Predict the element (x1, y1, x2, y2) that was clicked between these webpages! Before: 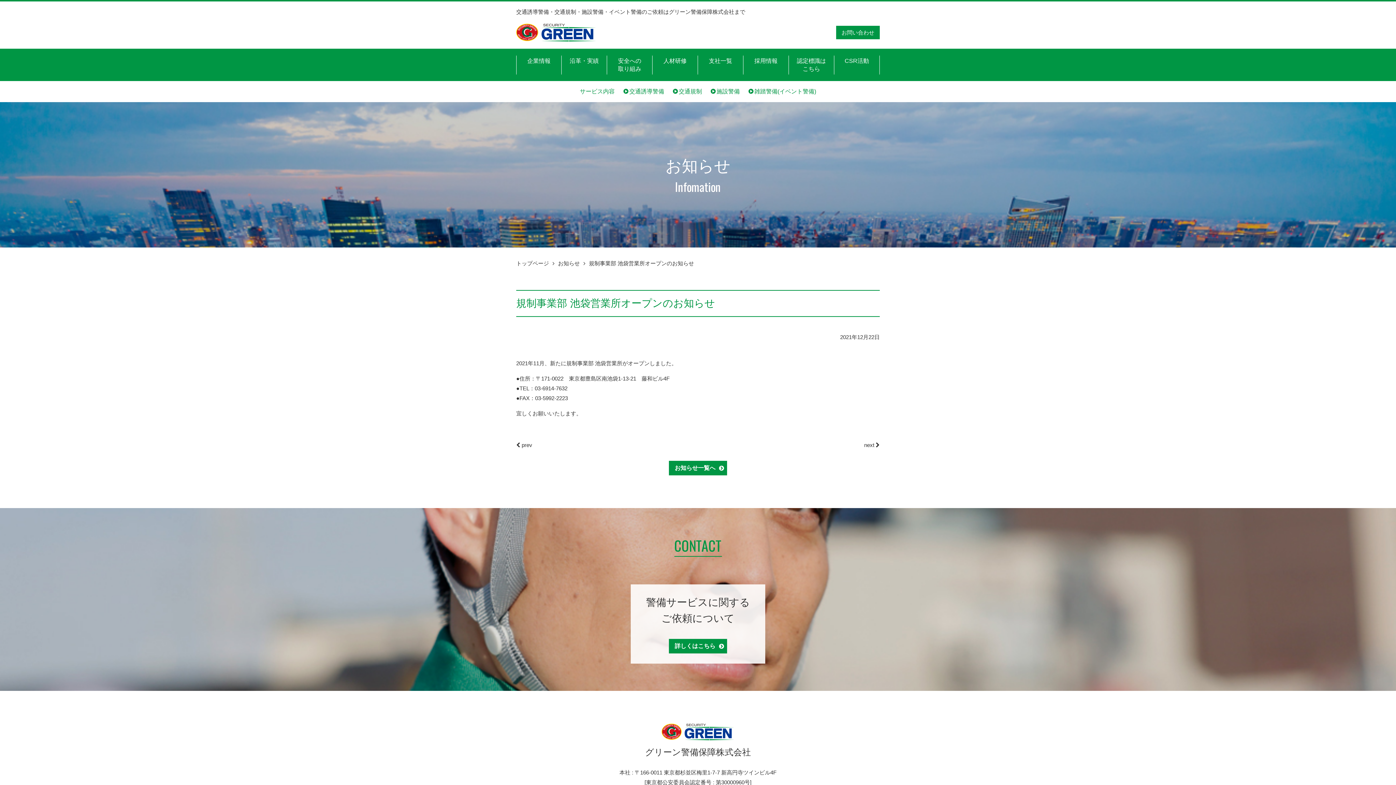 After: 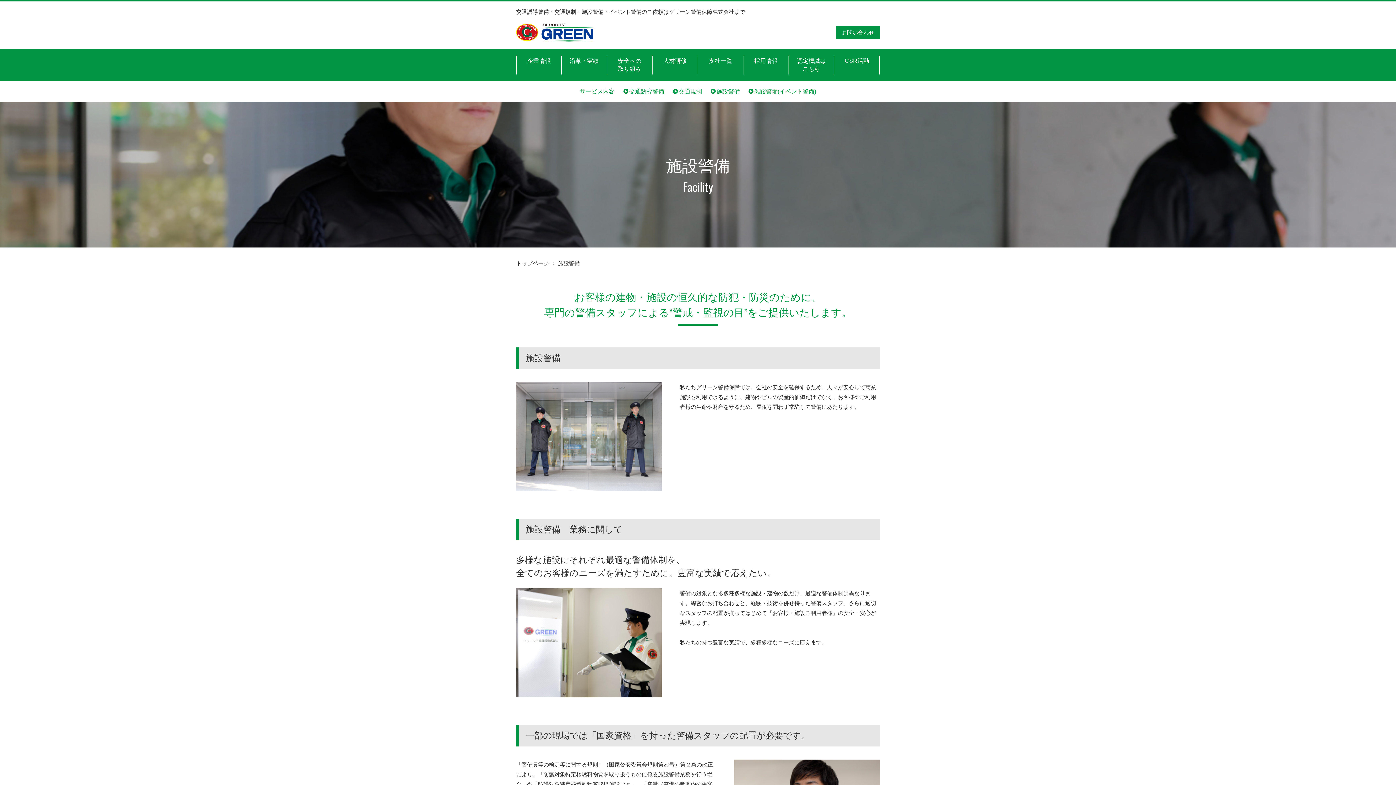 Action: label: 施設警備 bbox: (710, 88, 740, 94)